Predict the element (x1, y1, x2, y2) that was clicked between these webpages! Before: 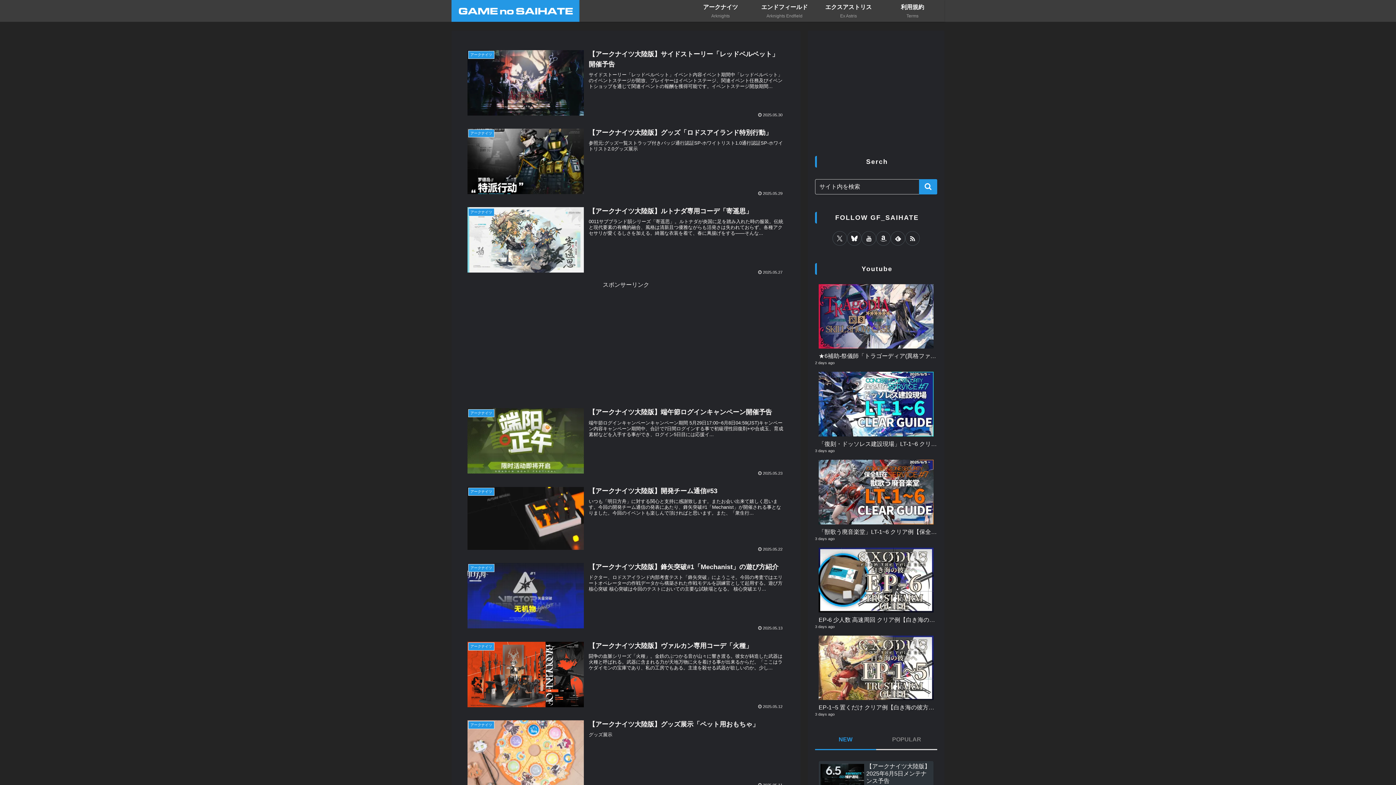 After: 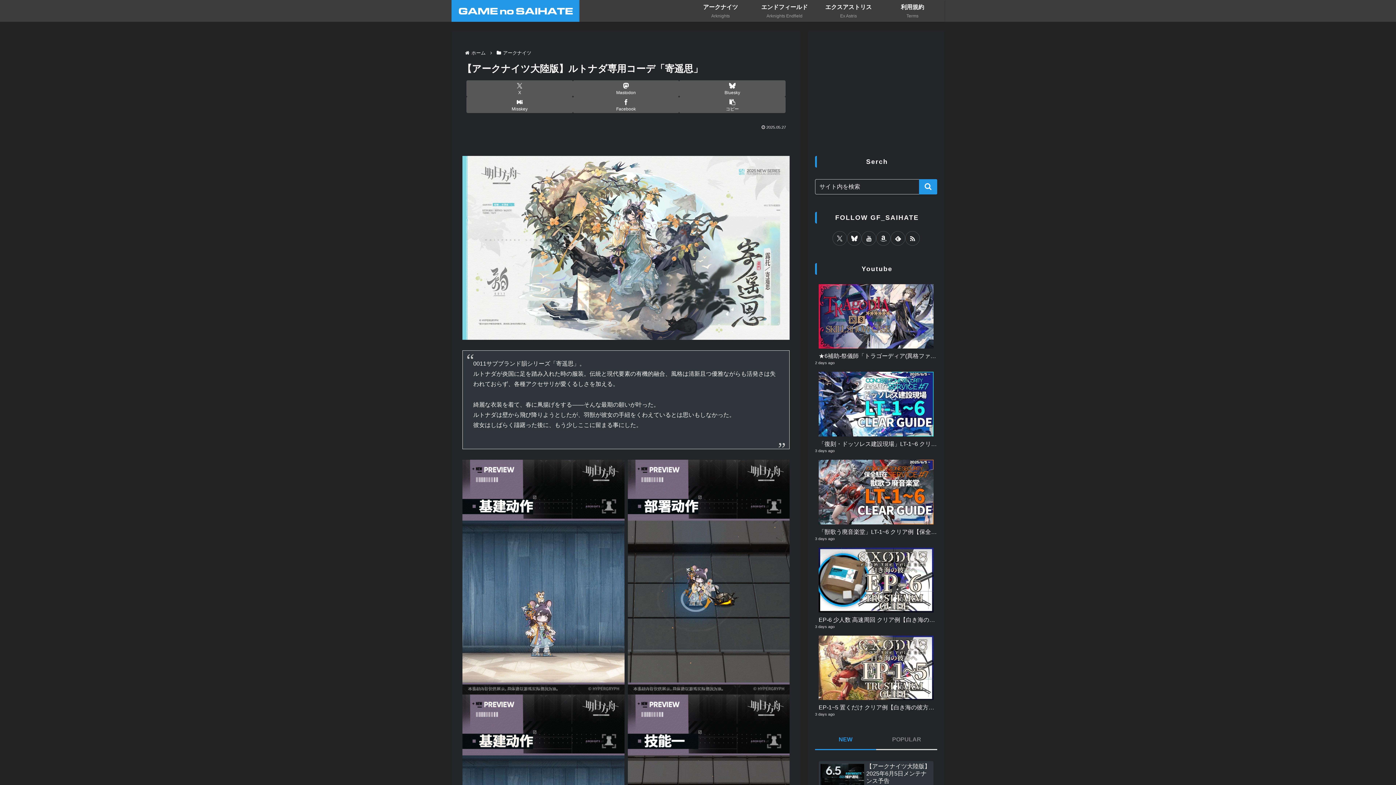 Action: label: アークナイツ
【アークナイツ大陸版】ルトナダ専用コーデ「寄遥思」
0011サブブランド韻シリーズ「寄遥思」。ルトナダが炎国に足を踏み入れた時の服装。伝統と現代要素の有機的融合、風格は清新且つ優雅ながらも活発さは失われておらず、各種アクセサリが愛くるしさを加える。綺麗な衣装を着て、春に凧揚げをする――そんな...
2025.05.27 bbox: (462, 201, 789, 280)